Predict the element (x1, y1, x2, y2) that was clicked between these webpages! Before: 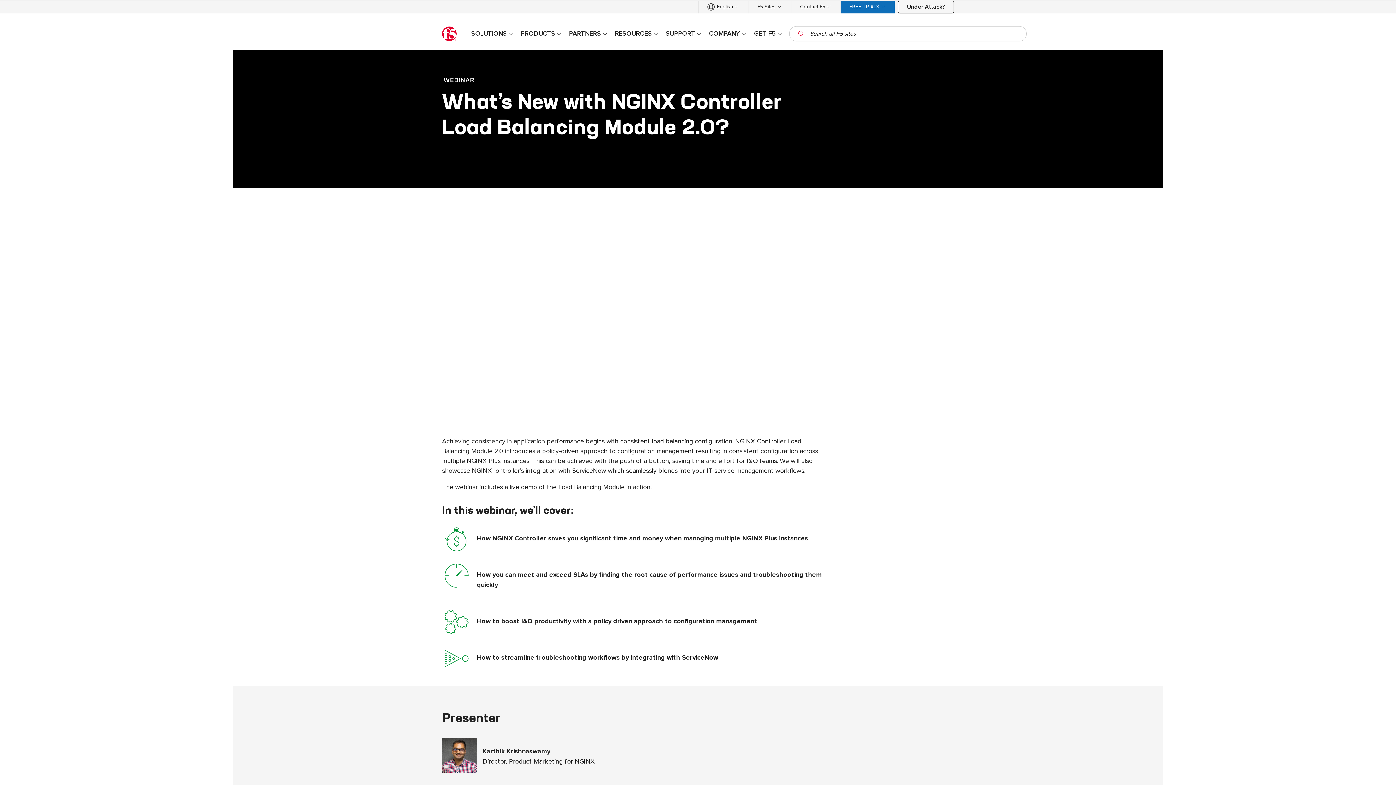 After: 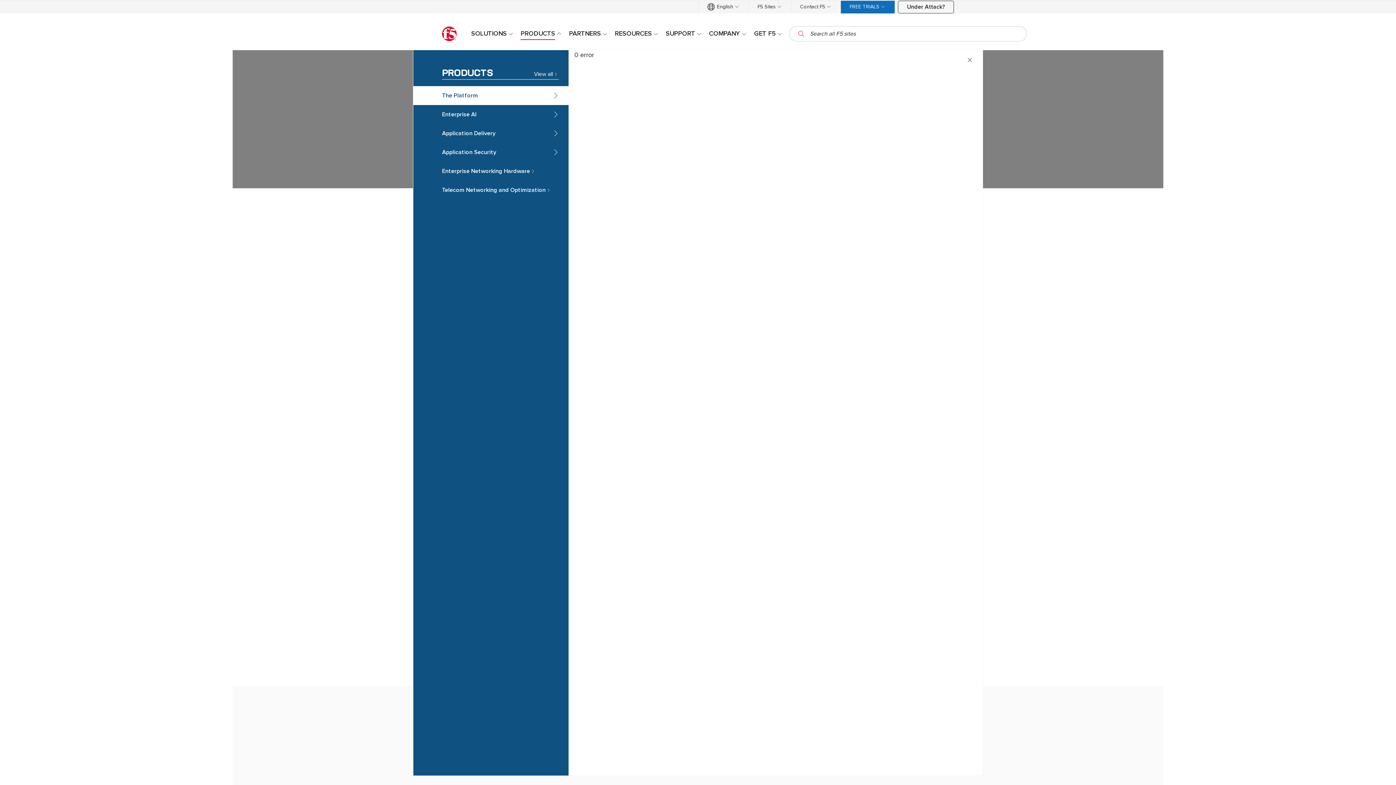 Action: label: PRODUCTS bbox: (517, 27, 565, 39)